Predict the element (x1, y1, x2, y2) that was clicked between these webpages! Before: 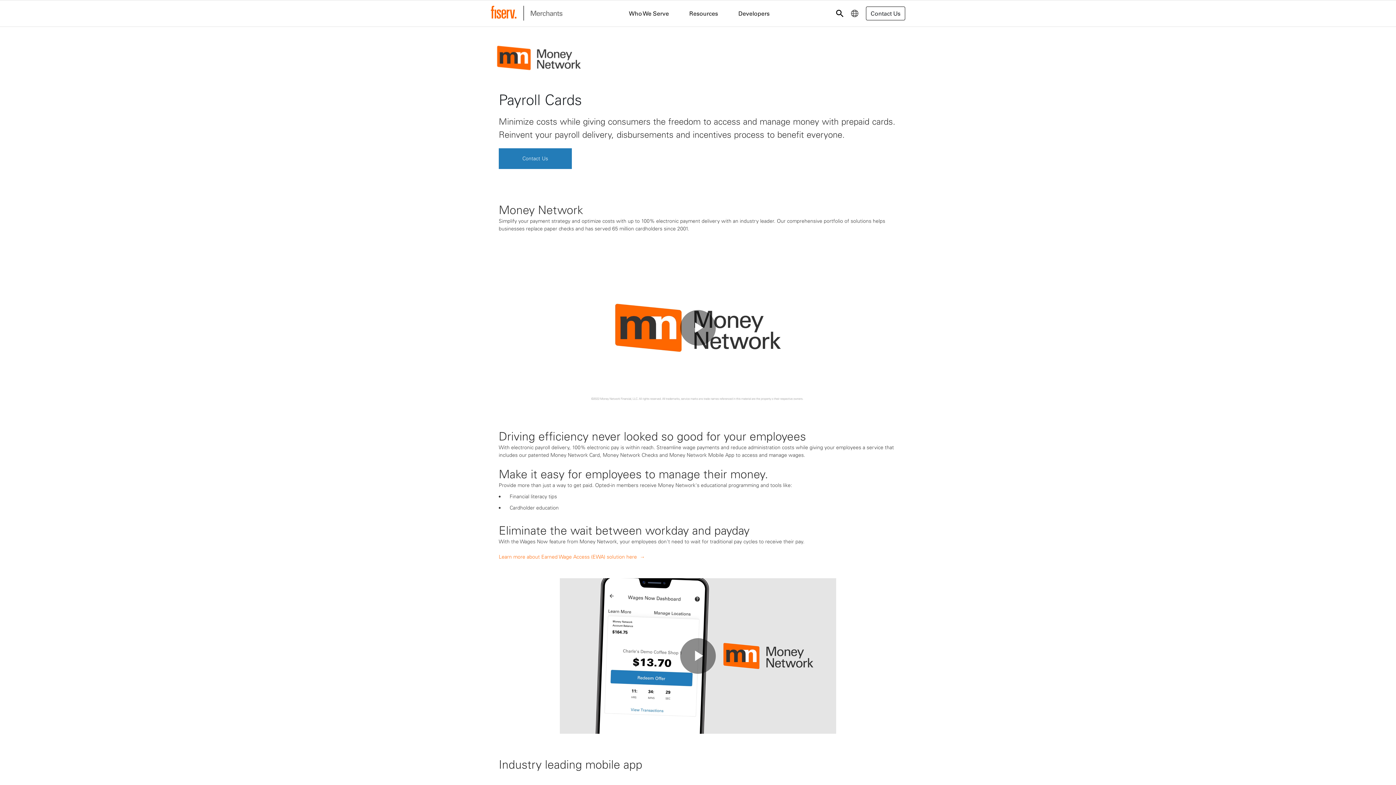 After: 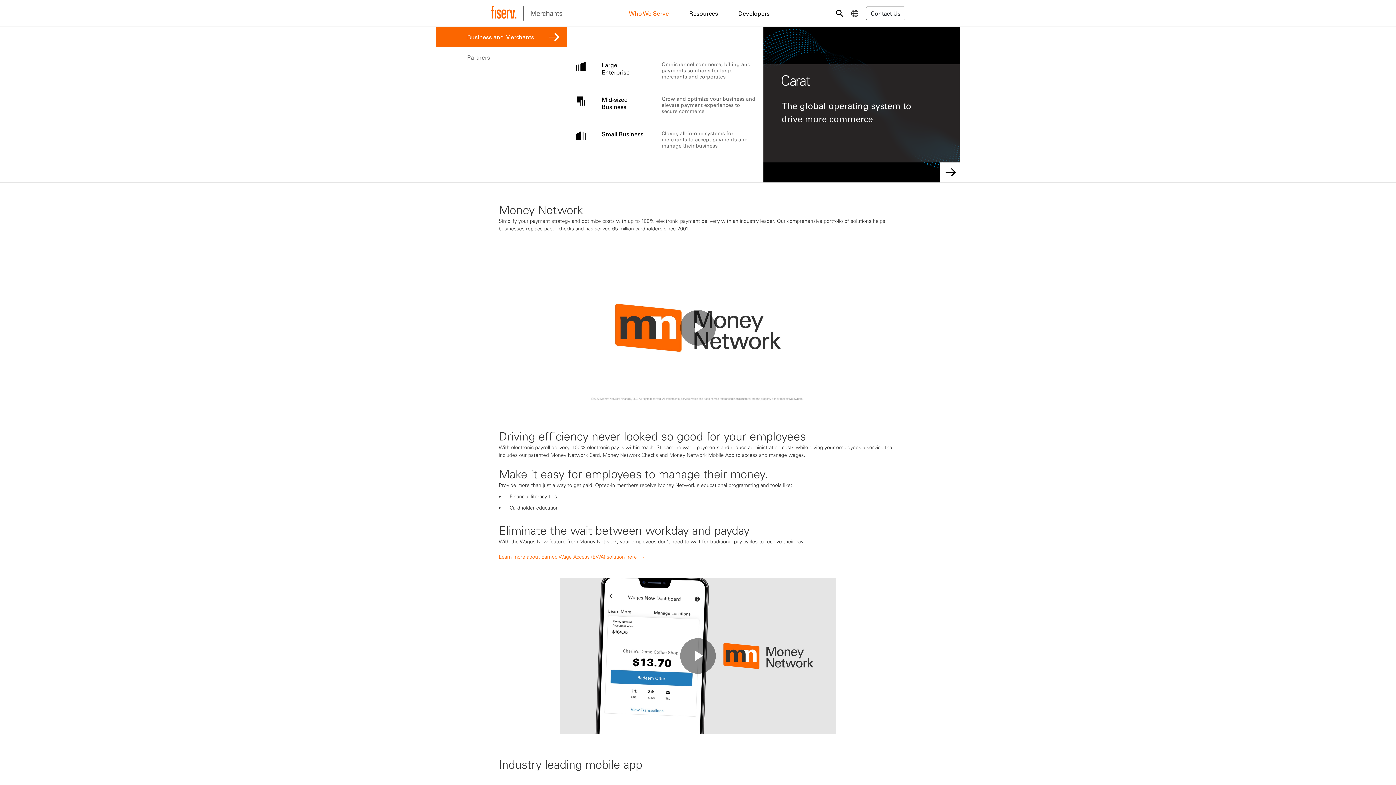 Action: bbox: (629, 9, 669, 17) label: Who We Serve